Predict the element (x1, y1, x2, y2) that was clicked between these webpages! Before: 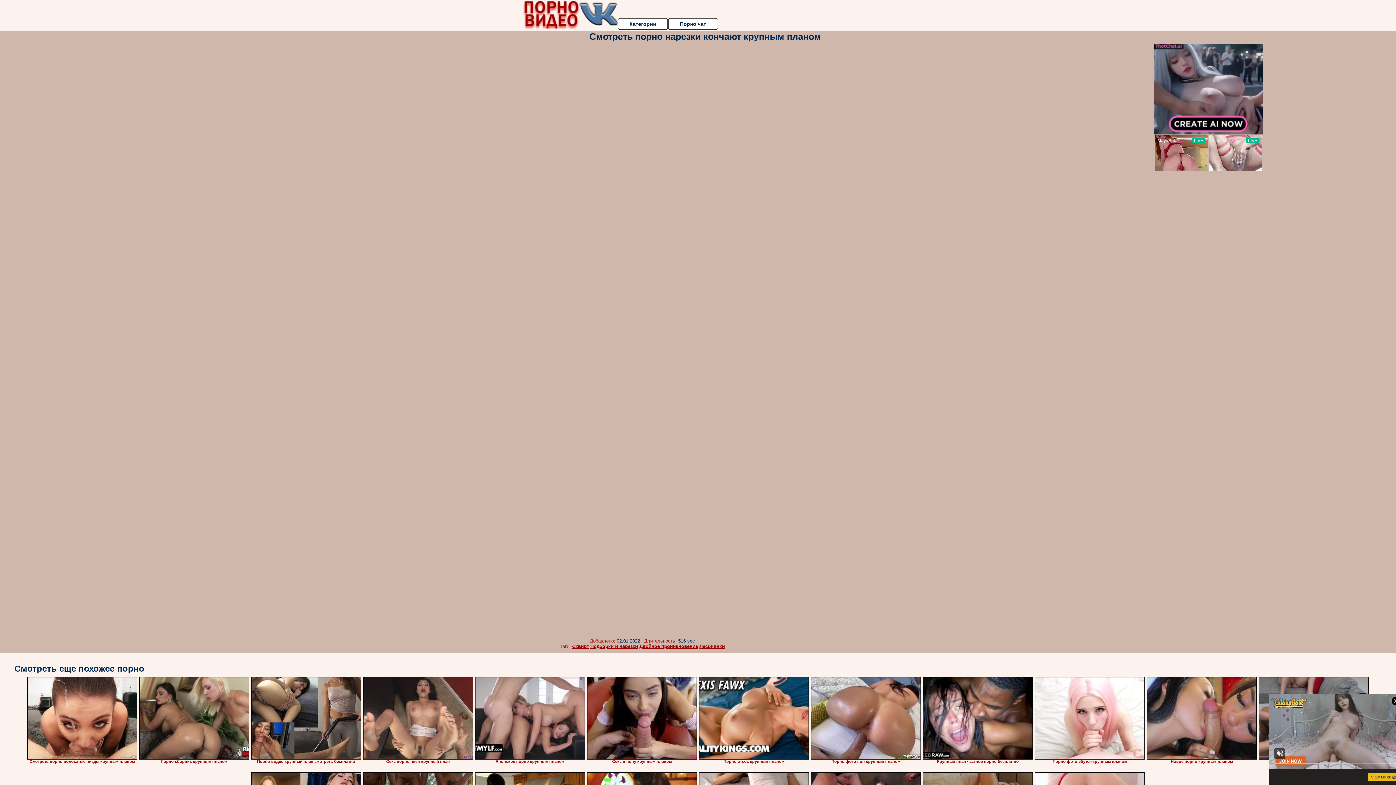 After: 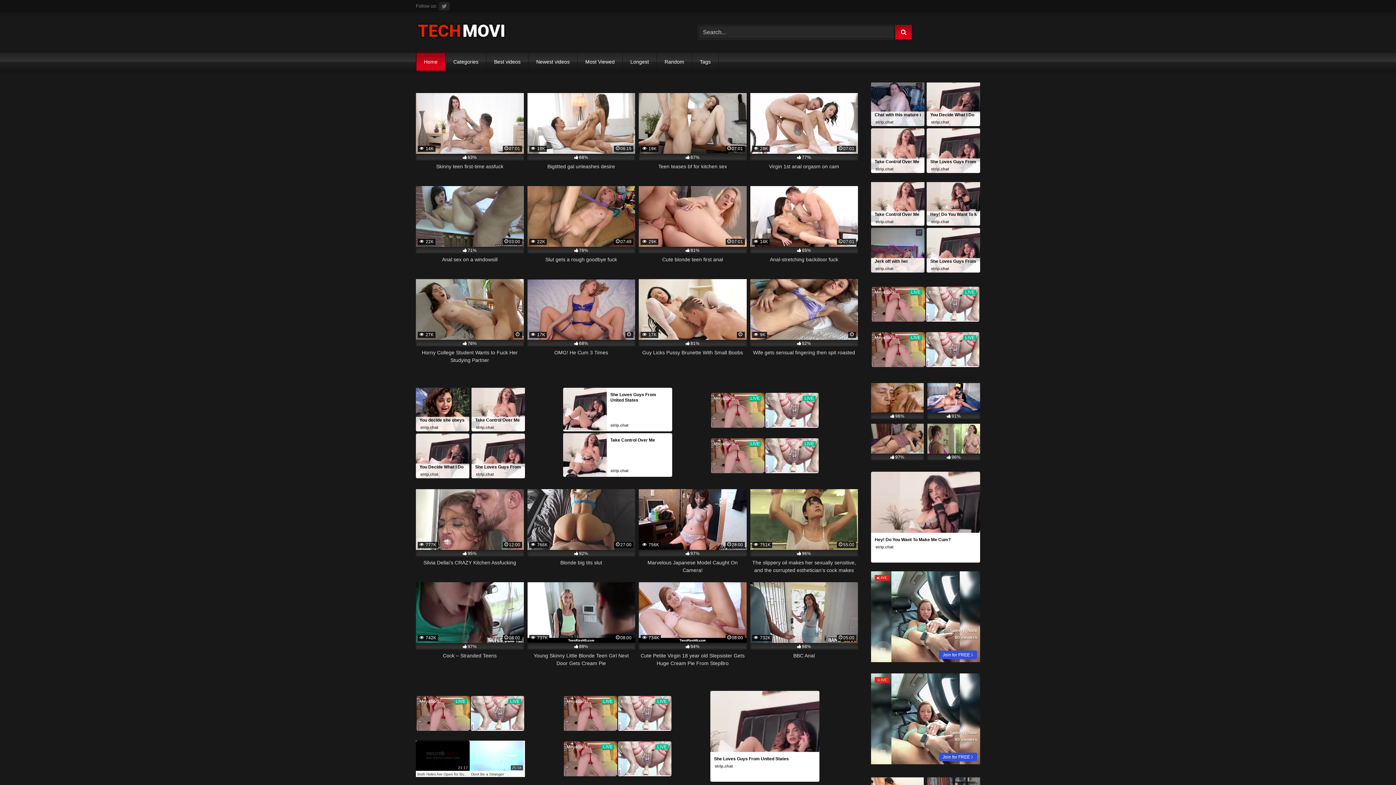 Action: bbox: (139, 677, 249, 760)